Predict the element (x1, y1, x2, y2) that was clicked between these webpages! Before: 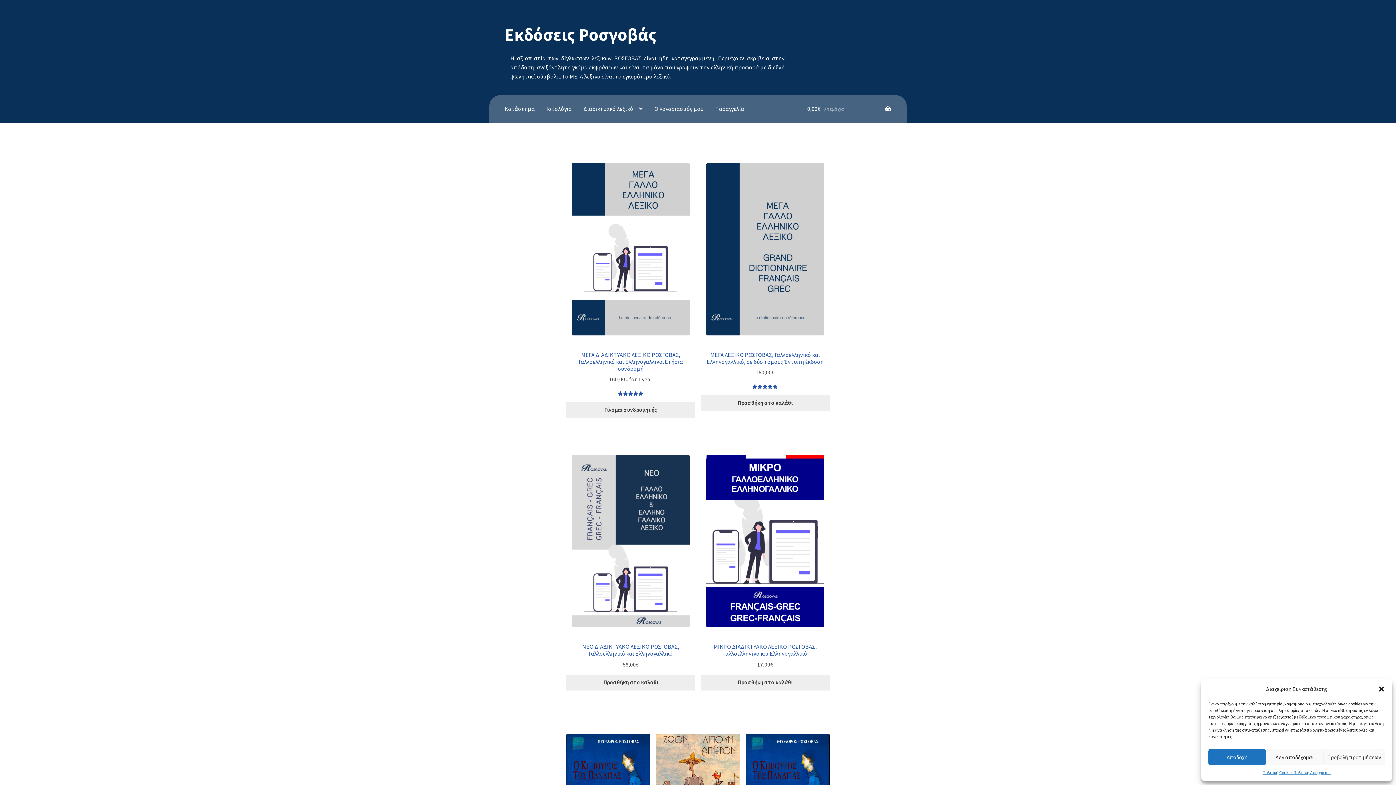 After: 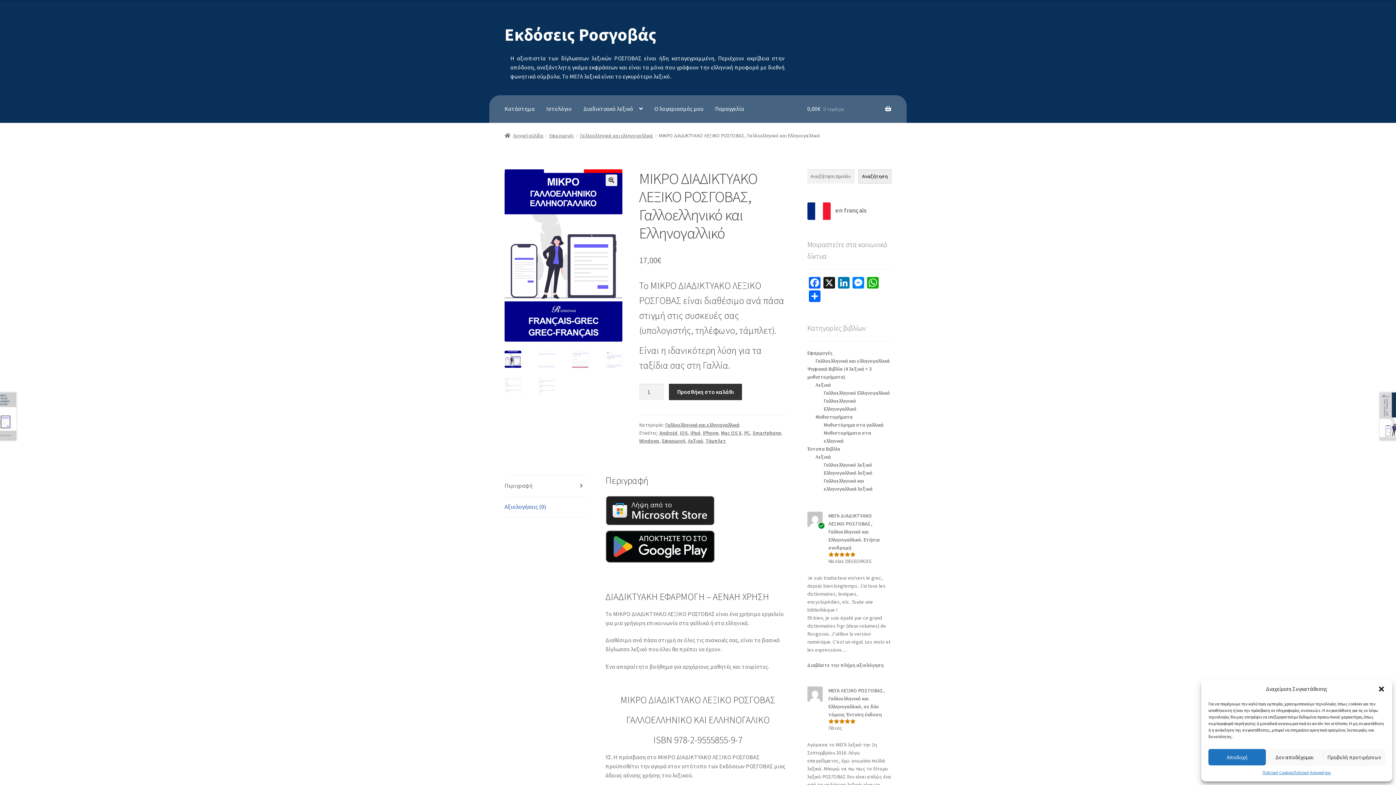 Action: label: ΜΙΚΡΟ ΔΙΑΔΙΚΤΥΑΚΟ ΛΕΞΙΚΟ ΡΟΣΓΟΒΑΣ, Γαλλοελληνικό και Ελληνογαλλικό bbox: (701, 455, 829, 660)